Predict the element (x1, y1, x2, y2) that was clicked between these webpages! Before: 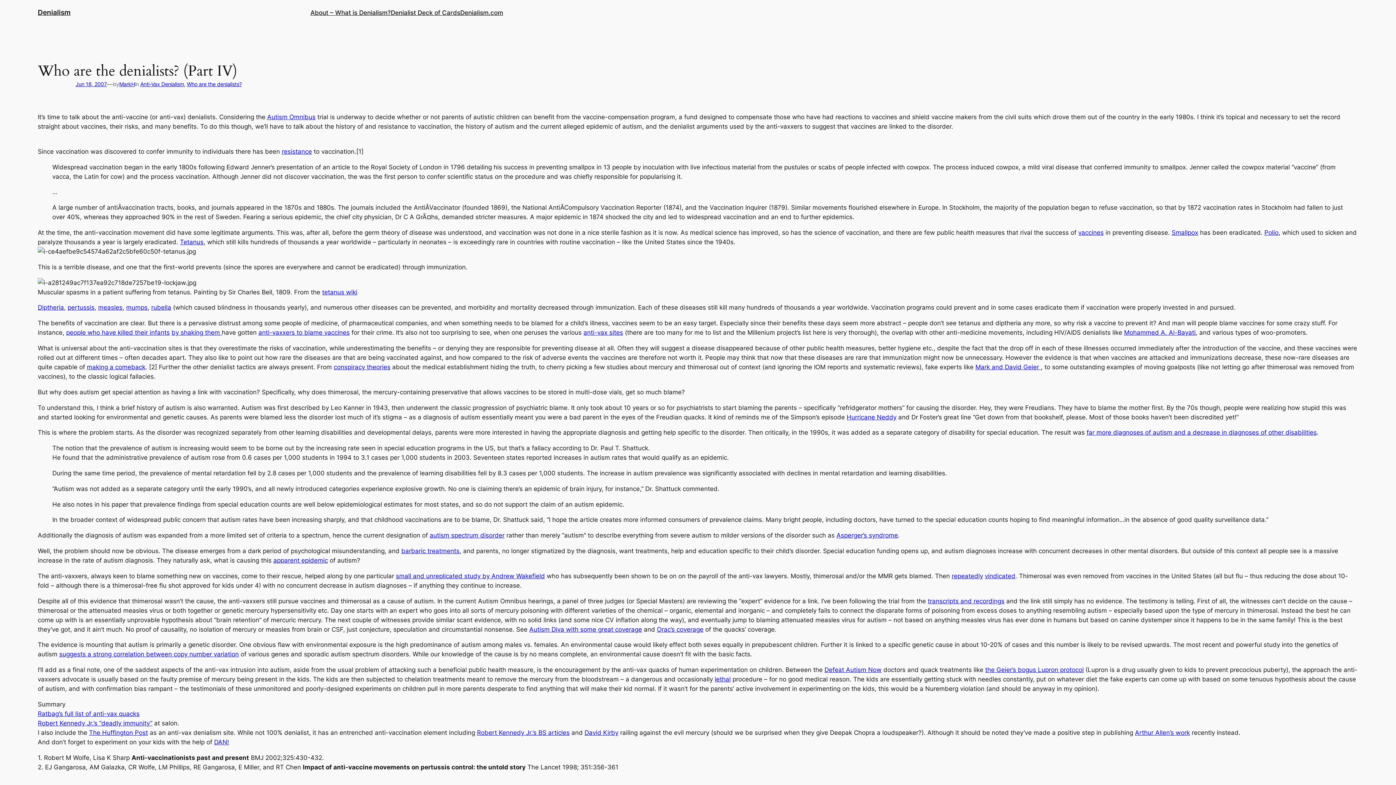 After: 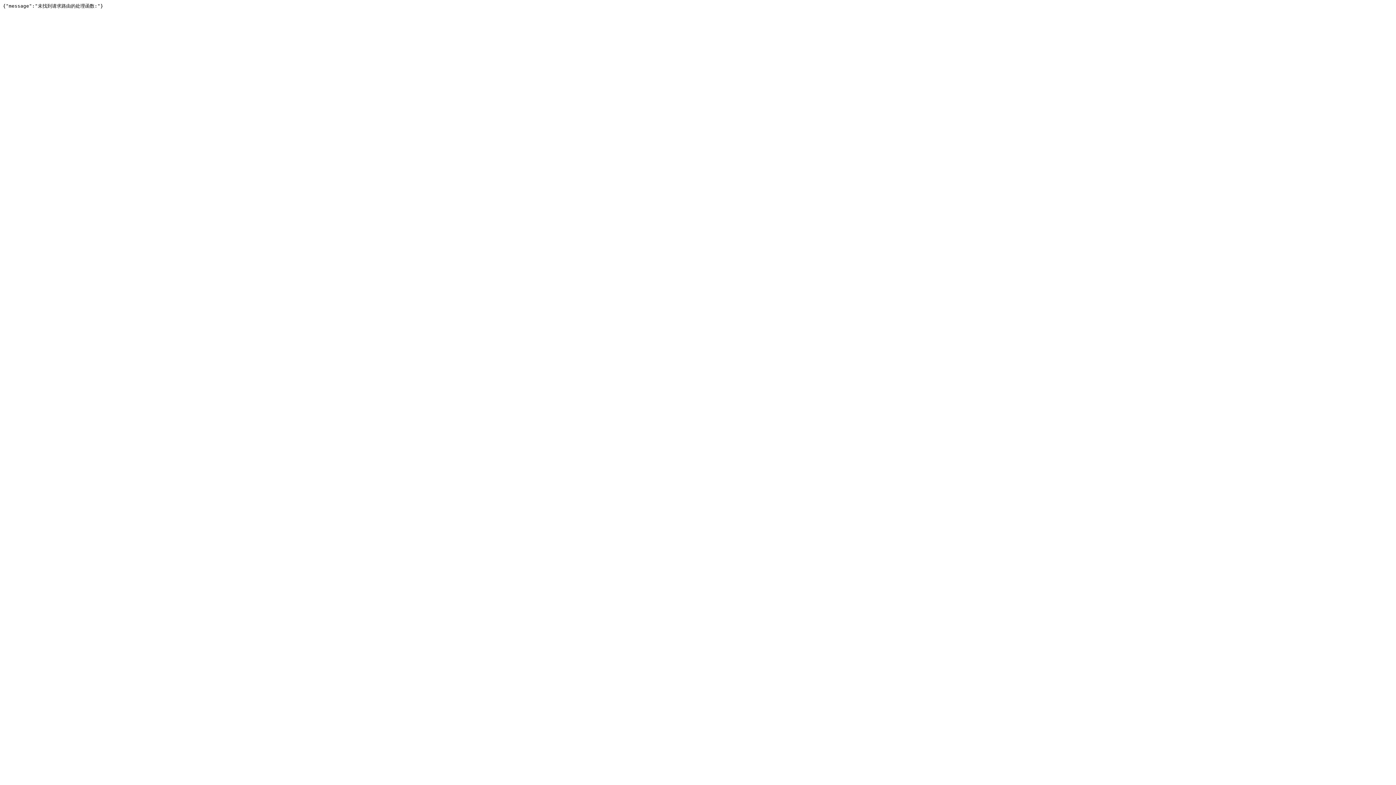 Action: label: Hurricane Neddy bbox: (846, 413, 896, 420)